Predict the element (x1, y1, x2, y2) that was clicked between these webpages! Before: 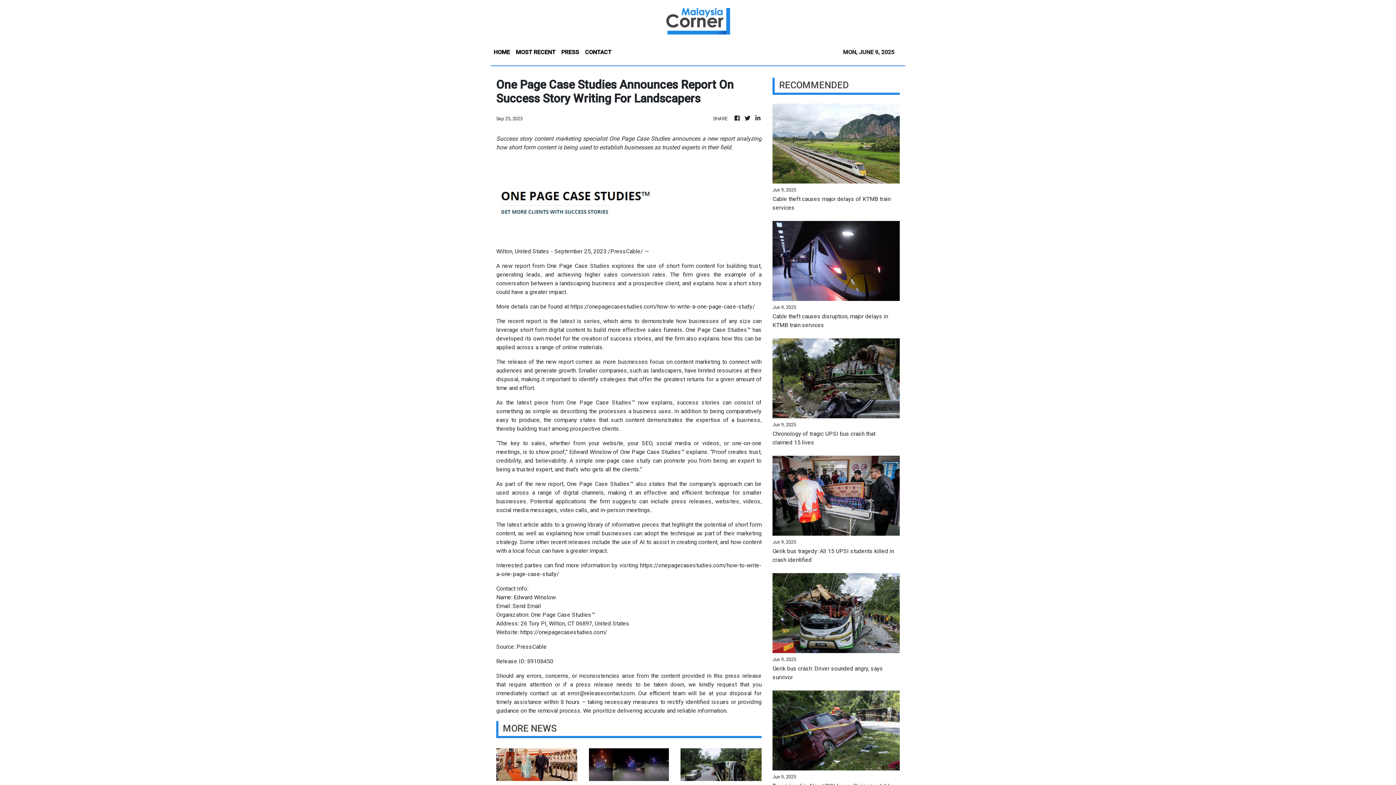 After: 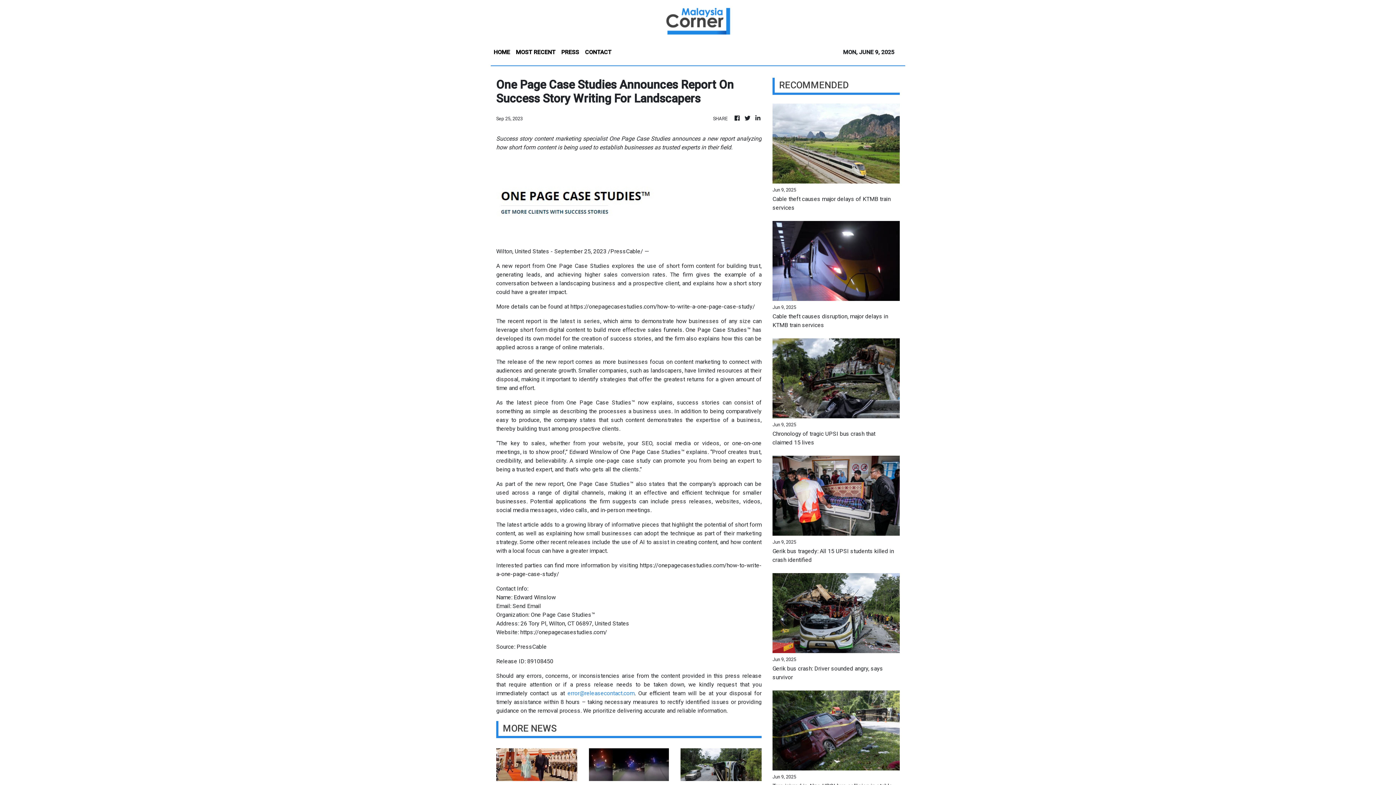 Action: label: error@releasecontact.com bbox: (567, 690, 634, 697)